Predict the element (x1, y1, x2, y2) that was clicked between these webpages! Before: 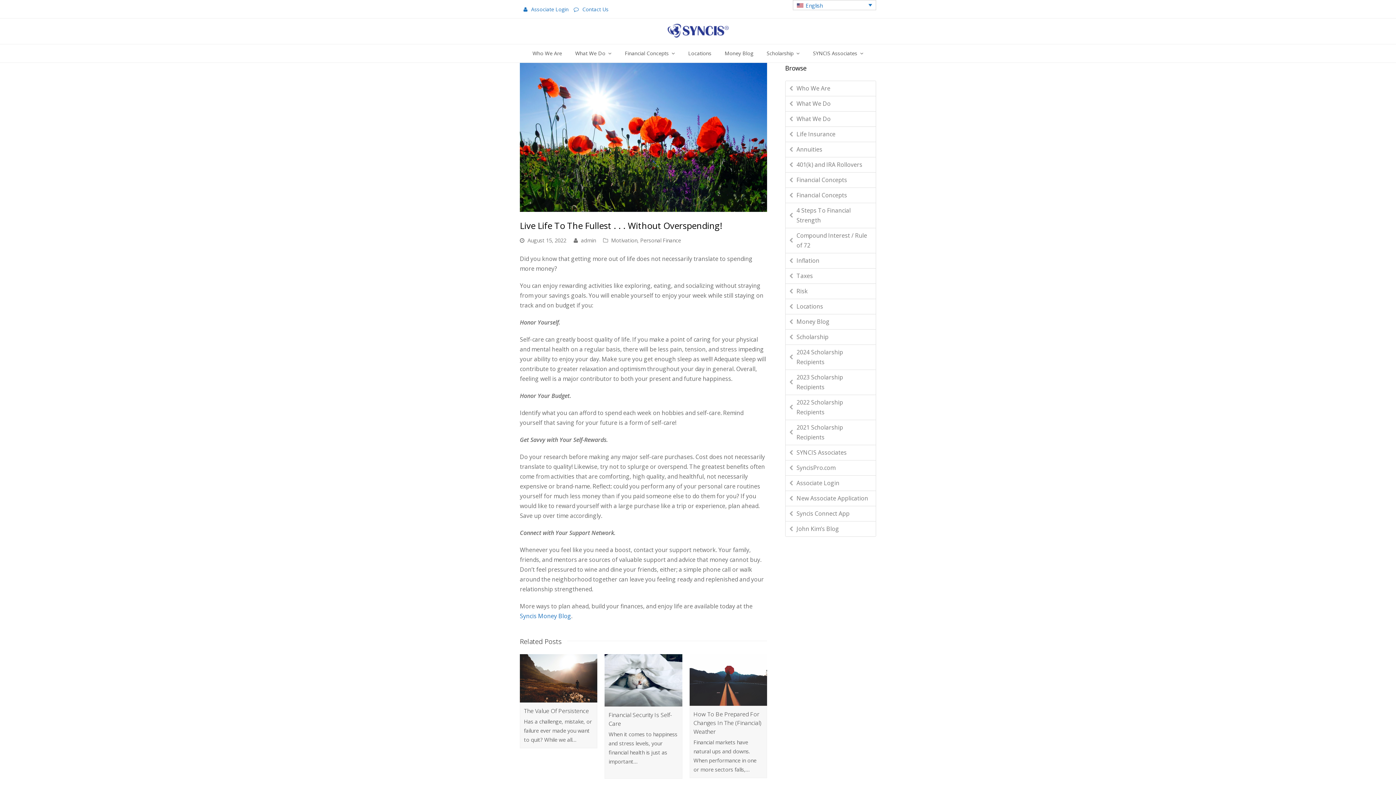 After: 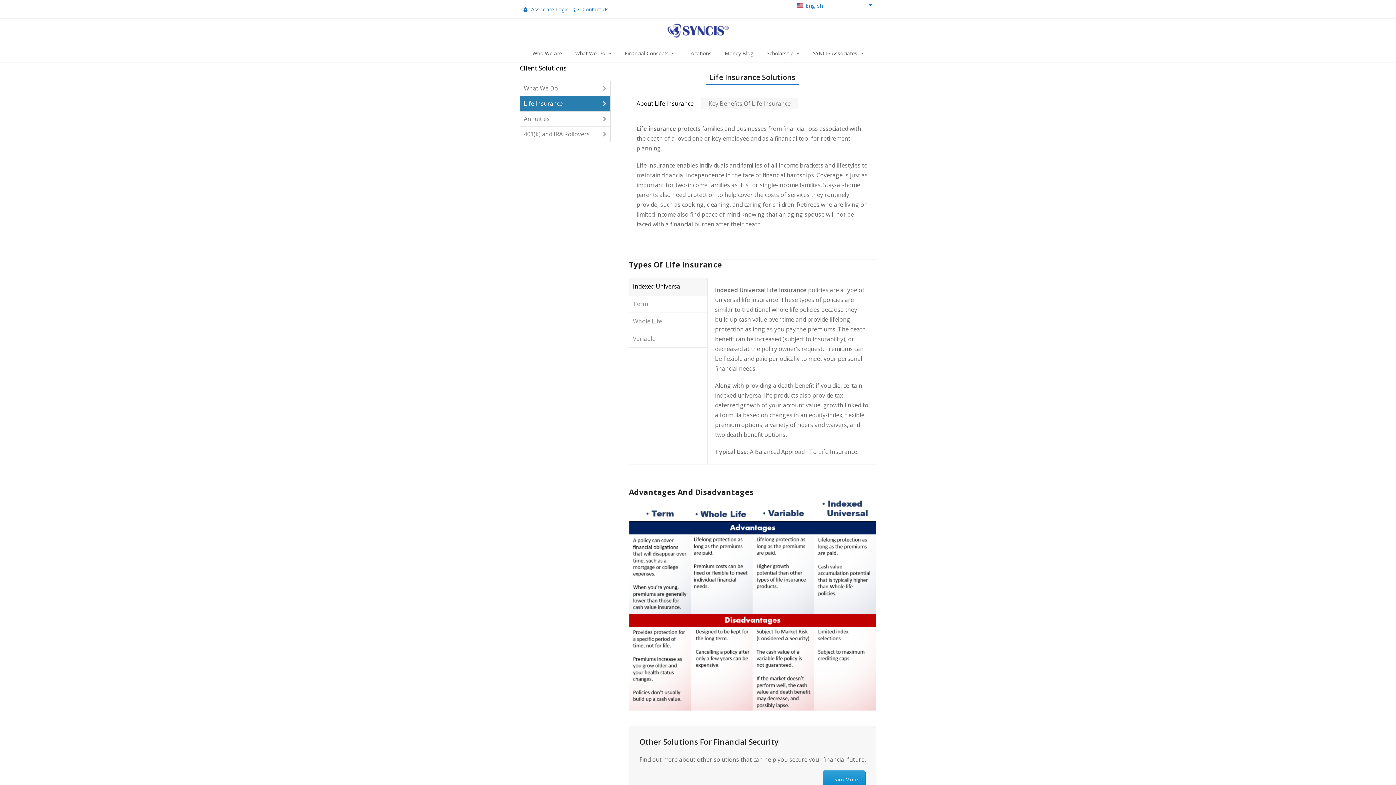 Action: bbox: (785, 126, 876, 141) label: Life Insurance